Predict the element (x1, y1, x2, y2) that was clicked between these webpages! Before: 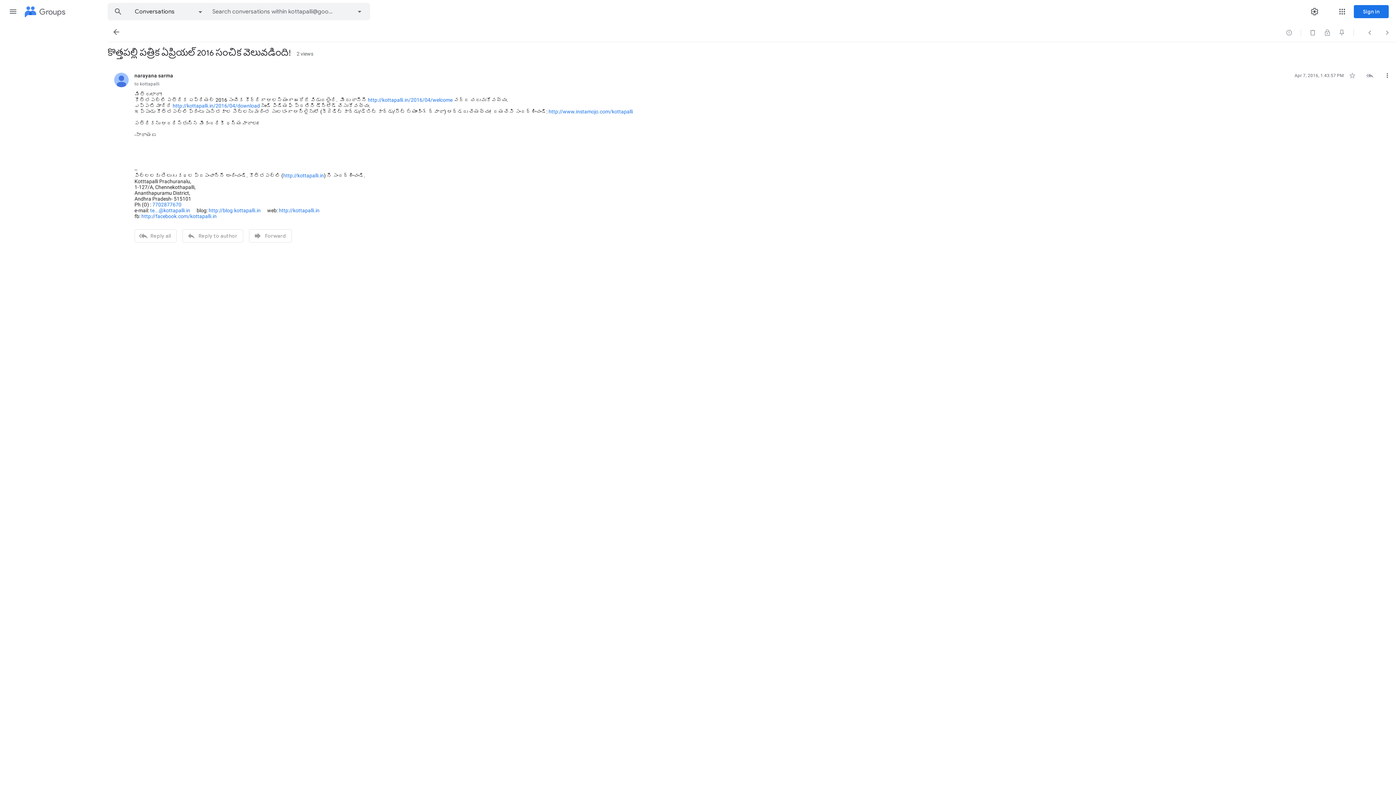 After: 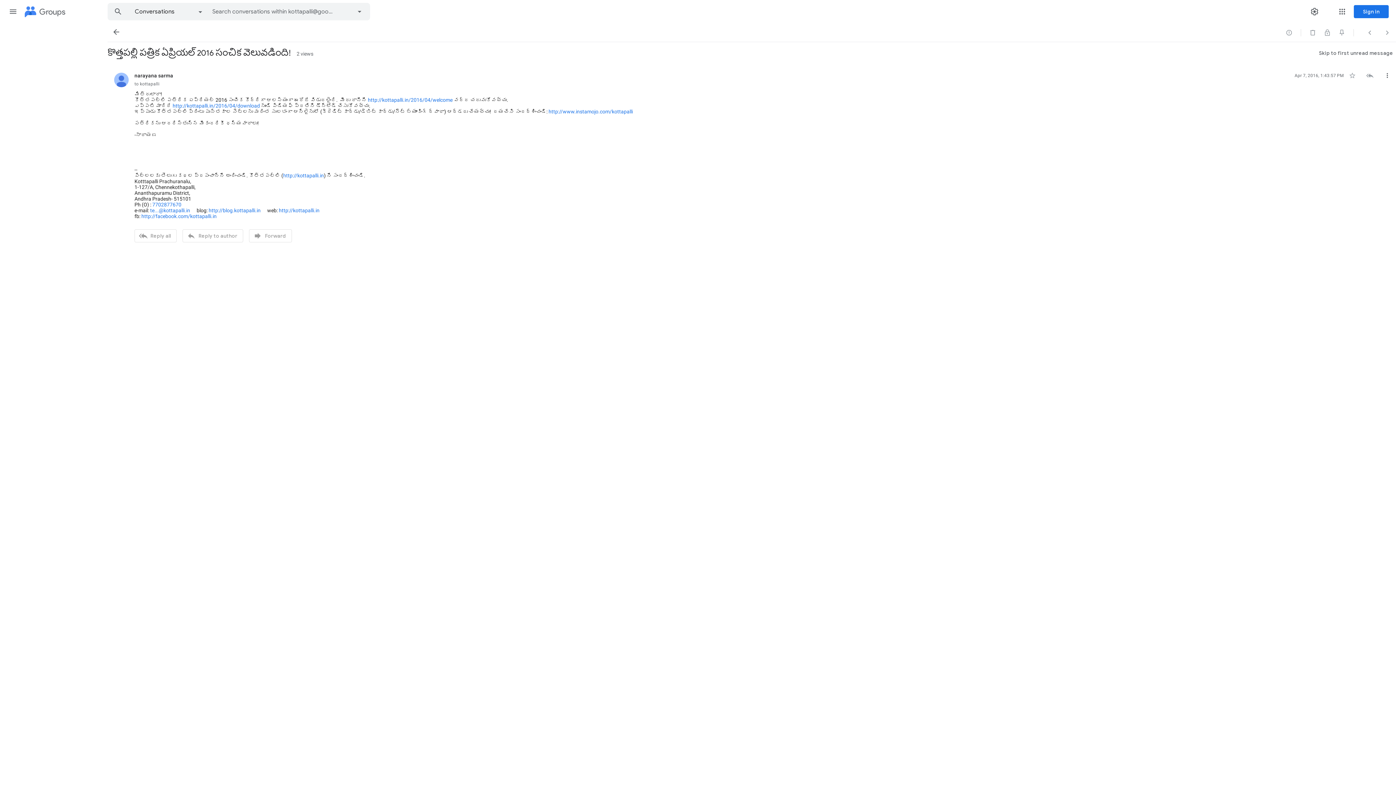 Action: label: Skip to first unread message bbox: (812, 52, 892, 53)